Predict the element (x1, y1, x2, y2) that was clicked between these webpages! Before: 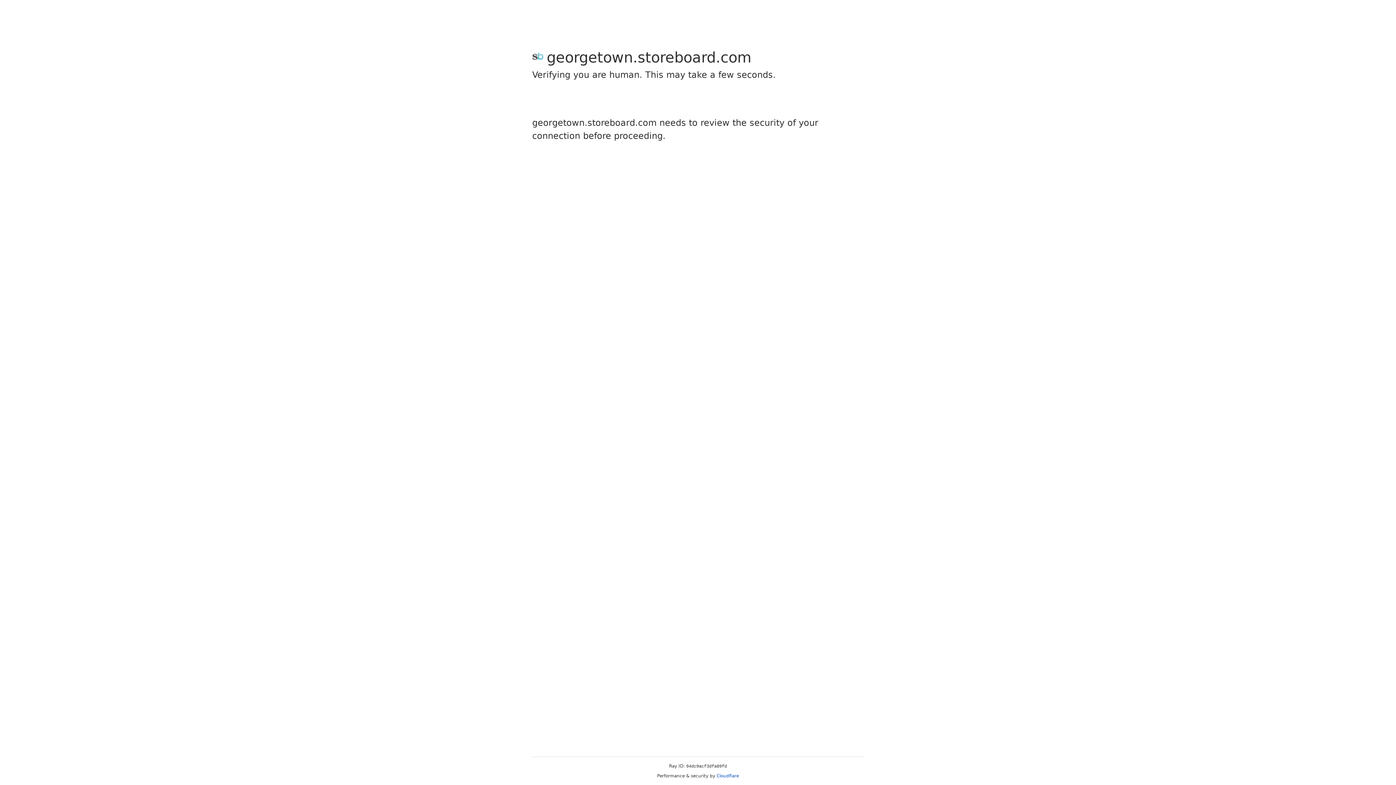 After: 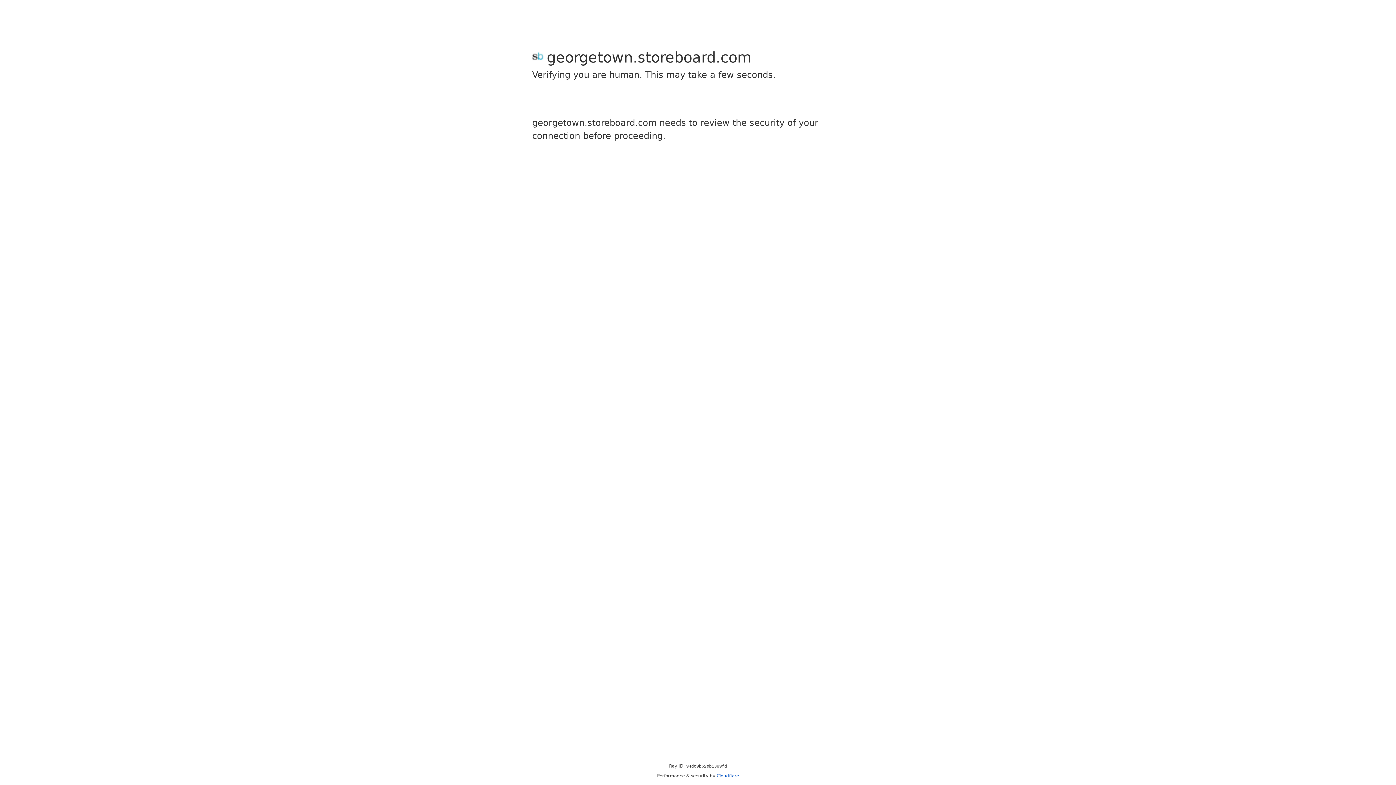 Action: bbox: (716, 773, 739, 778) label: Cloudflare